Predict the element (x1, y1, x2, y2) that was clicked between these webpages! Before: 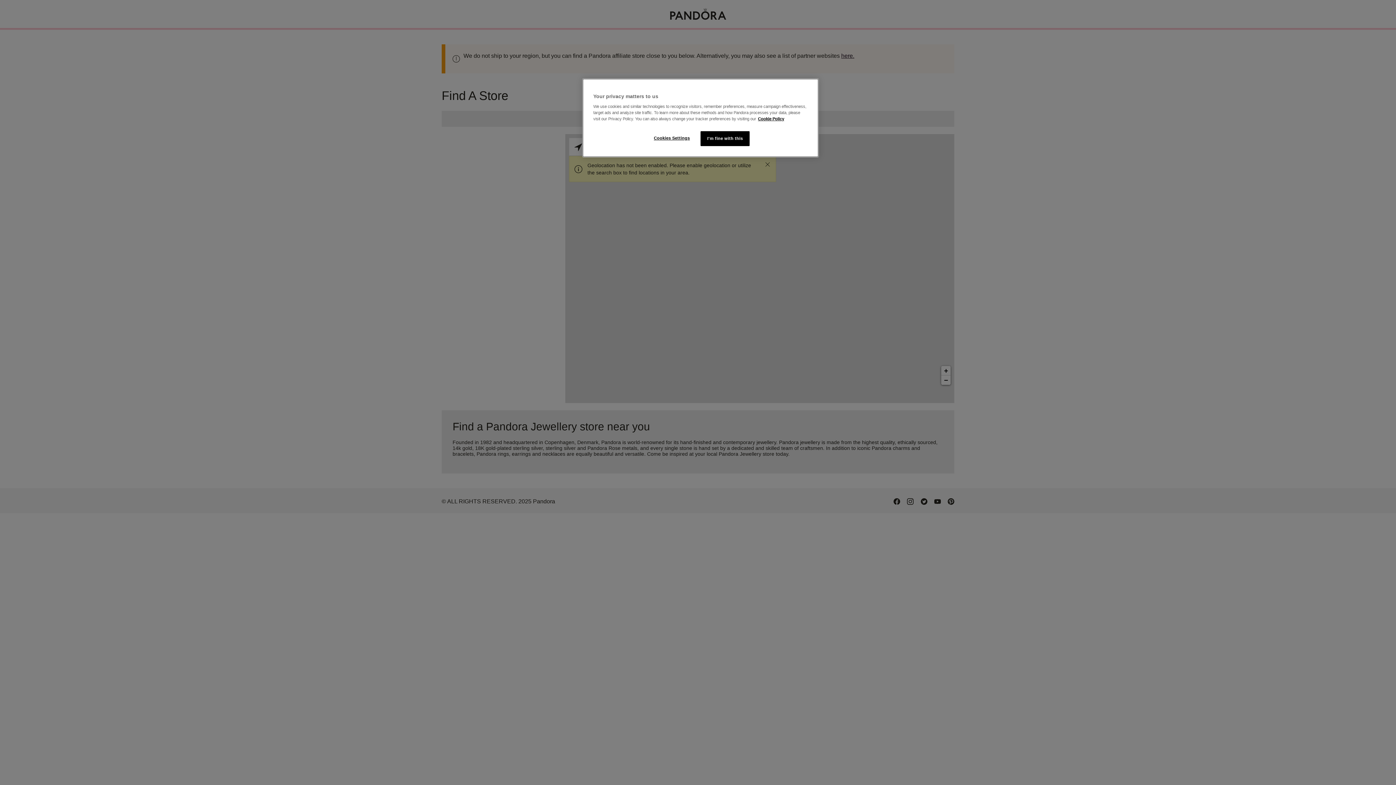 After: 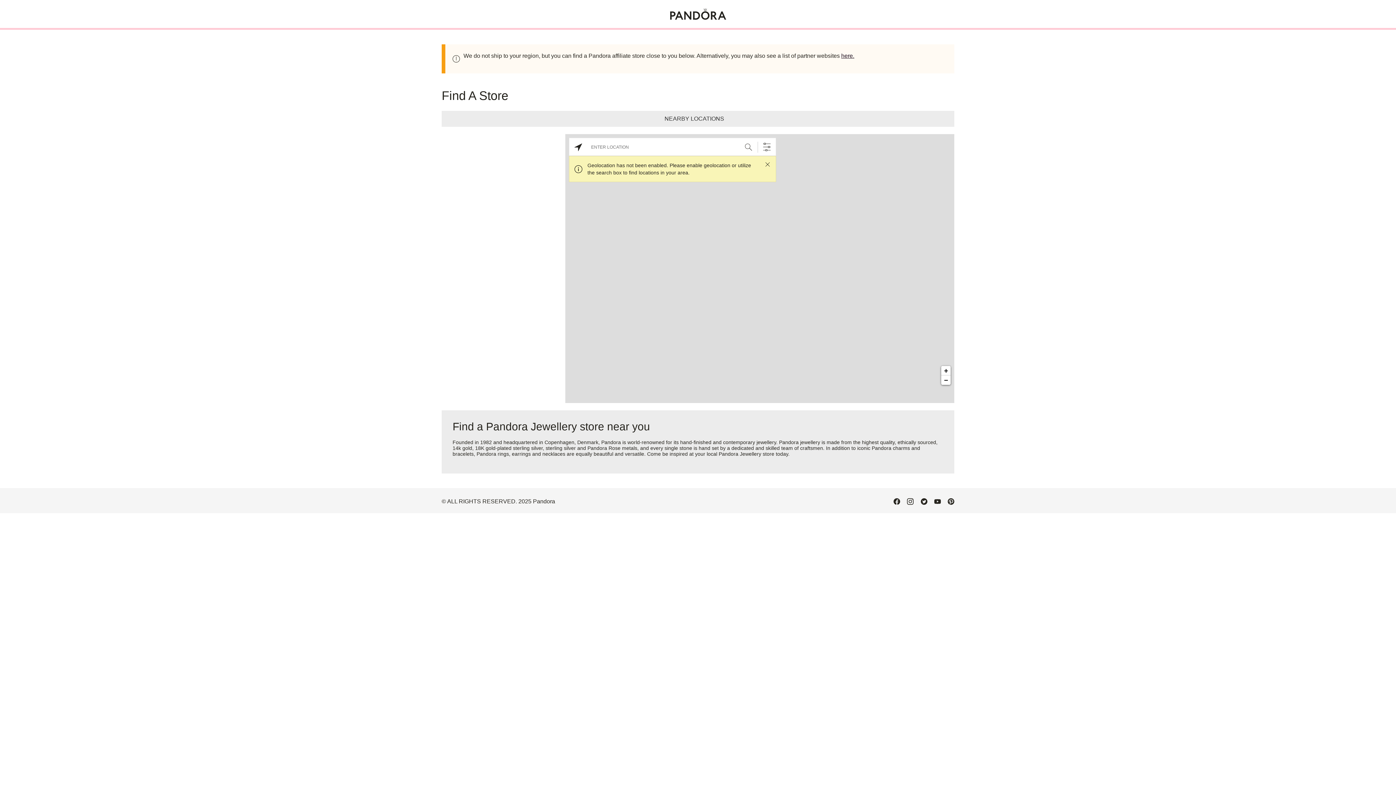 Action: label: I'm fine with this bbox: (700, 131, 749, 146)